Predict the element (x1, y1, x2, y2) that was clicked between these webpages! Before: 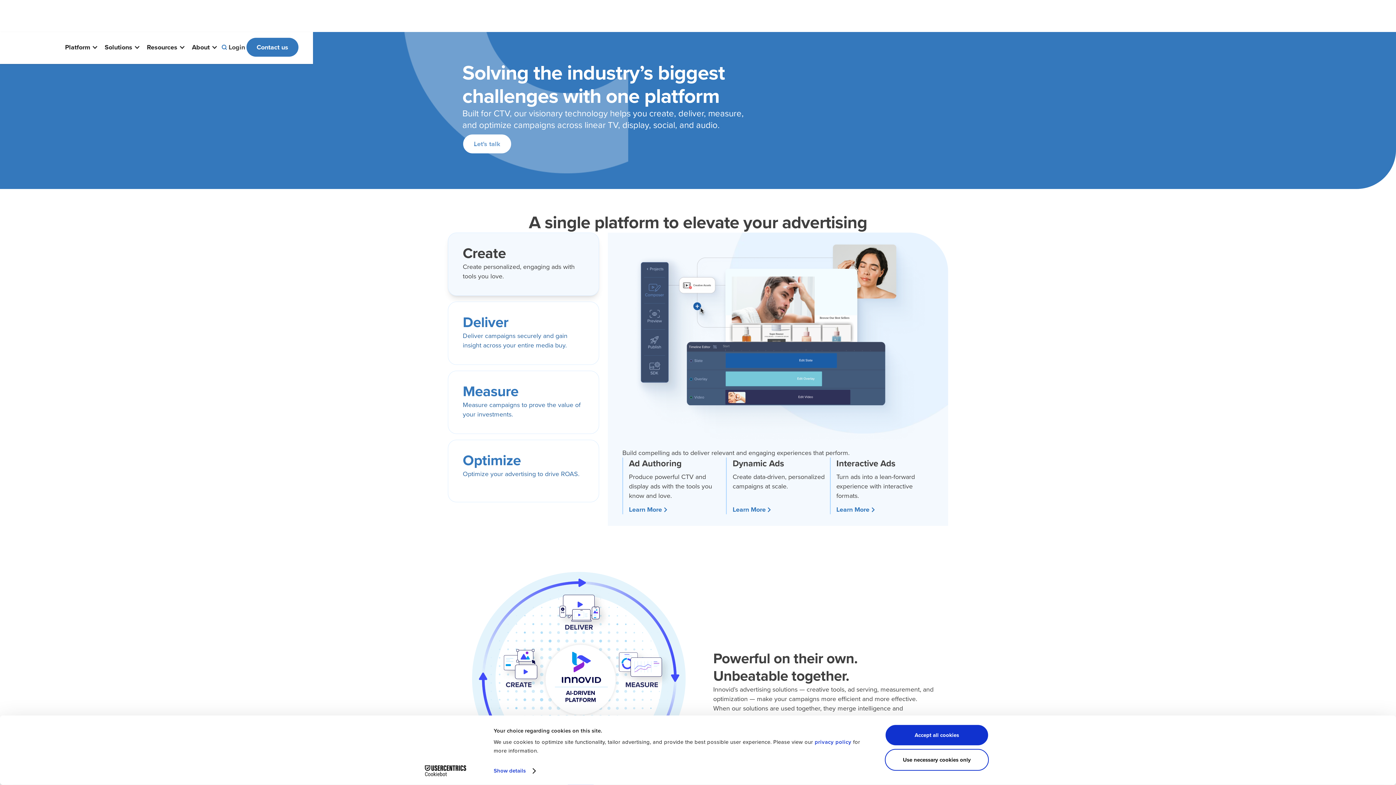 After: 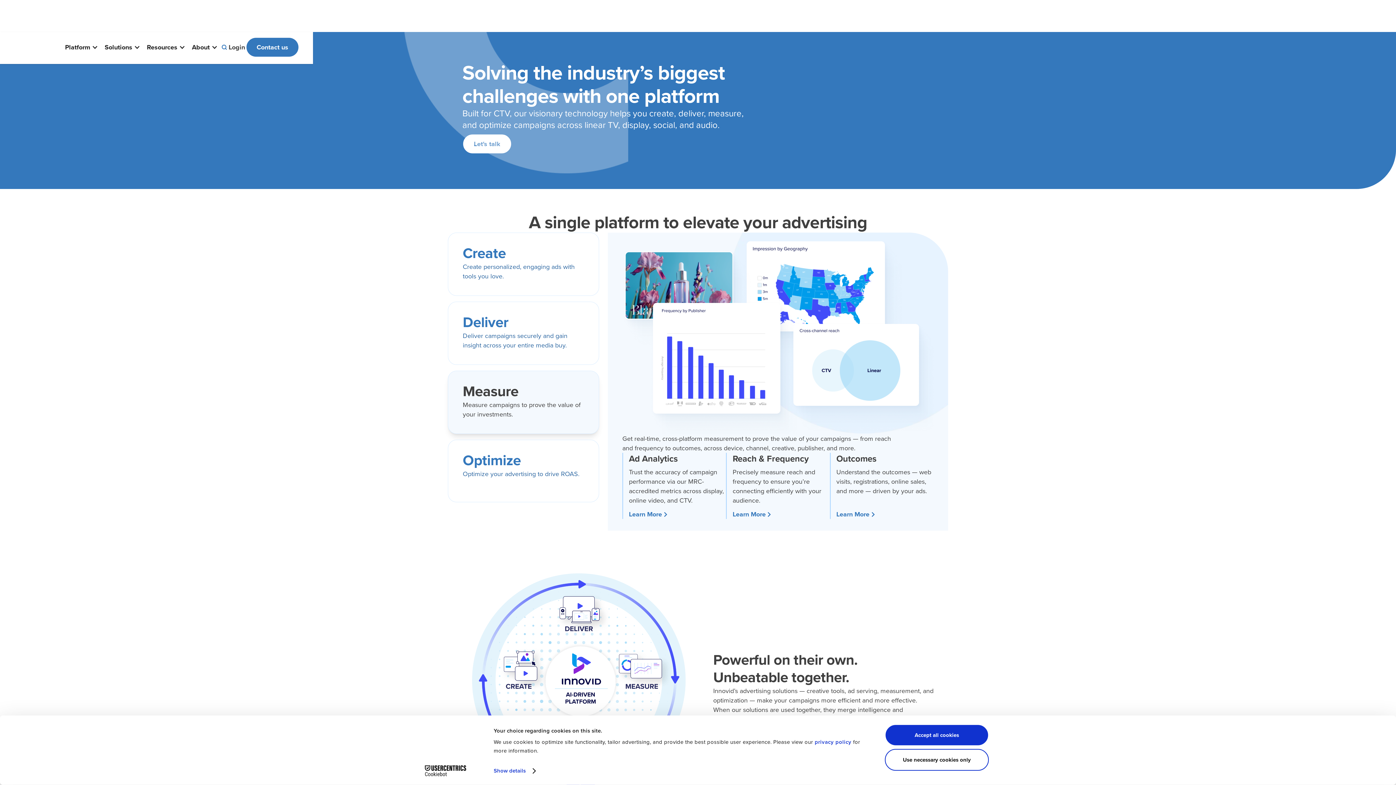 Action: bbox: (448, 370, 599, 434) label: Measure

Measure campaigns to prove the value of your investments.